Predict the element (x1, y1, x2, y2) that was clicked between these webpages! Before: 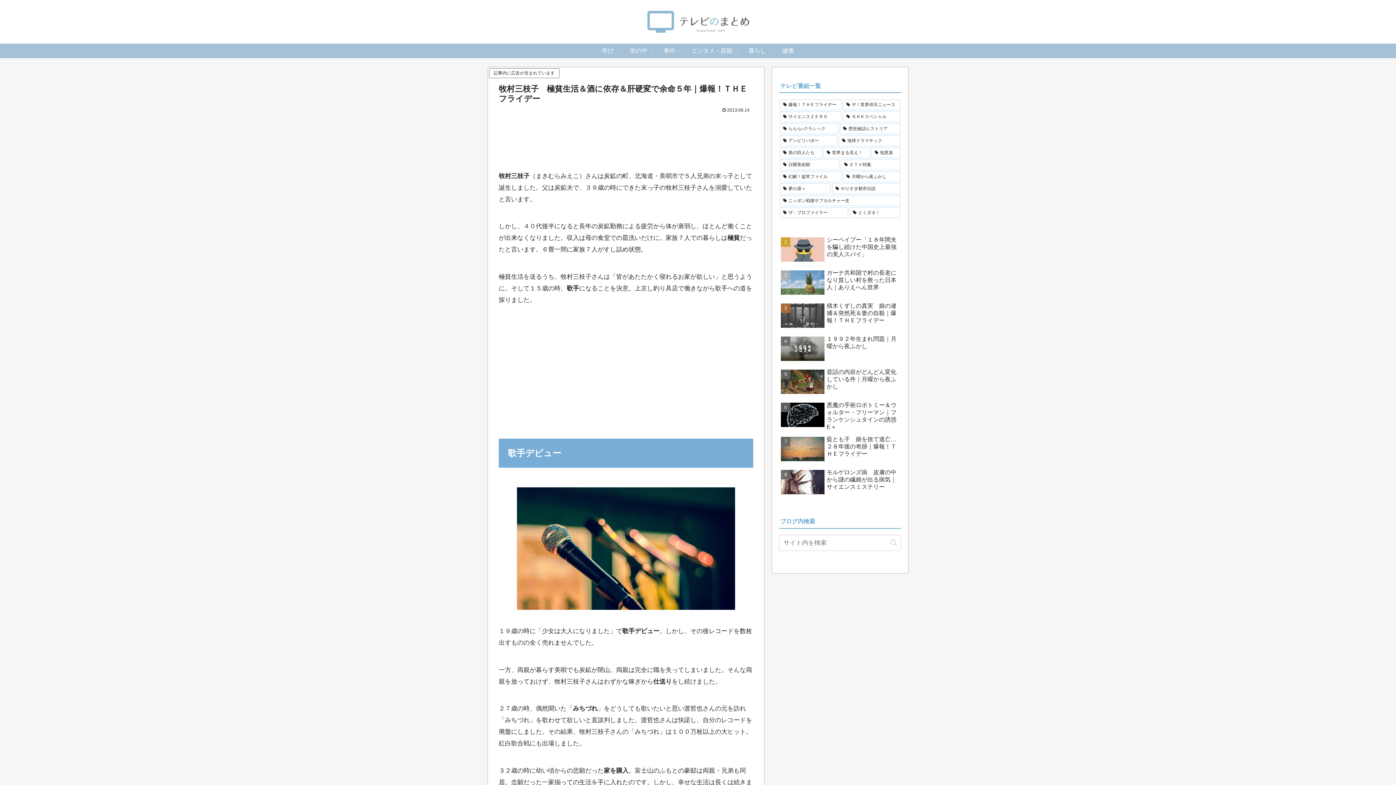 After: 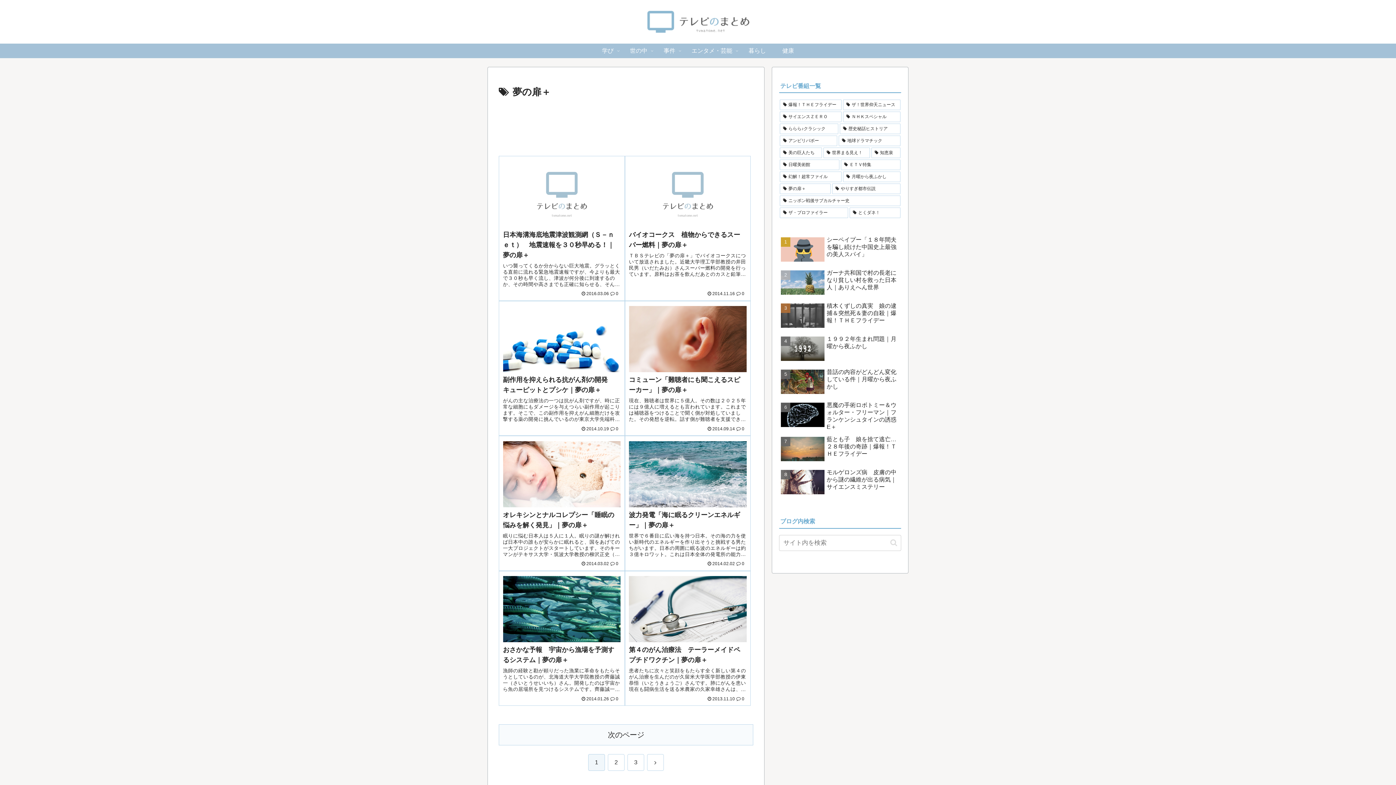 Action: bbox: (780, 183, 830, 194) label: 夢の扉＋ (21個の項目)